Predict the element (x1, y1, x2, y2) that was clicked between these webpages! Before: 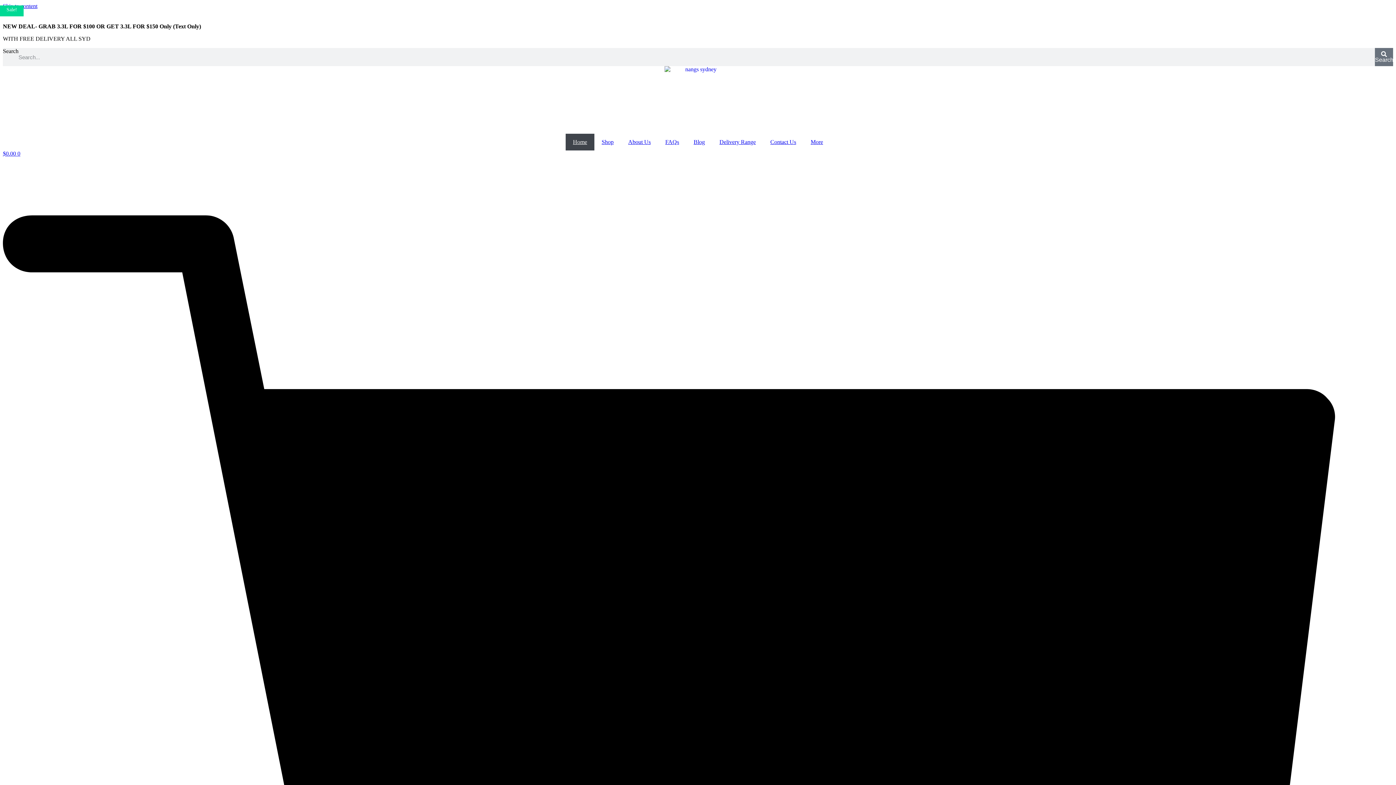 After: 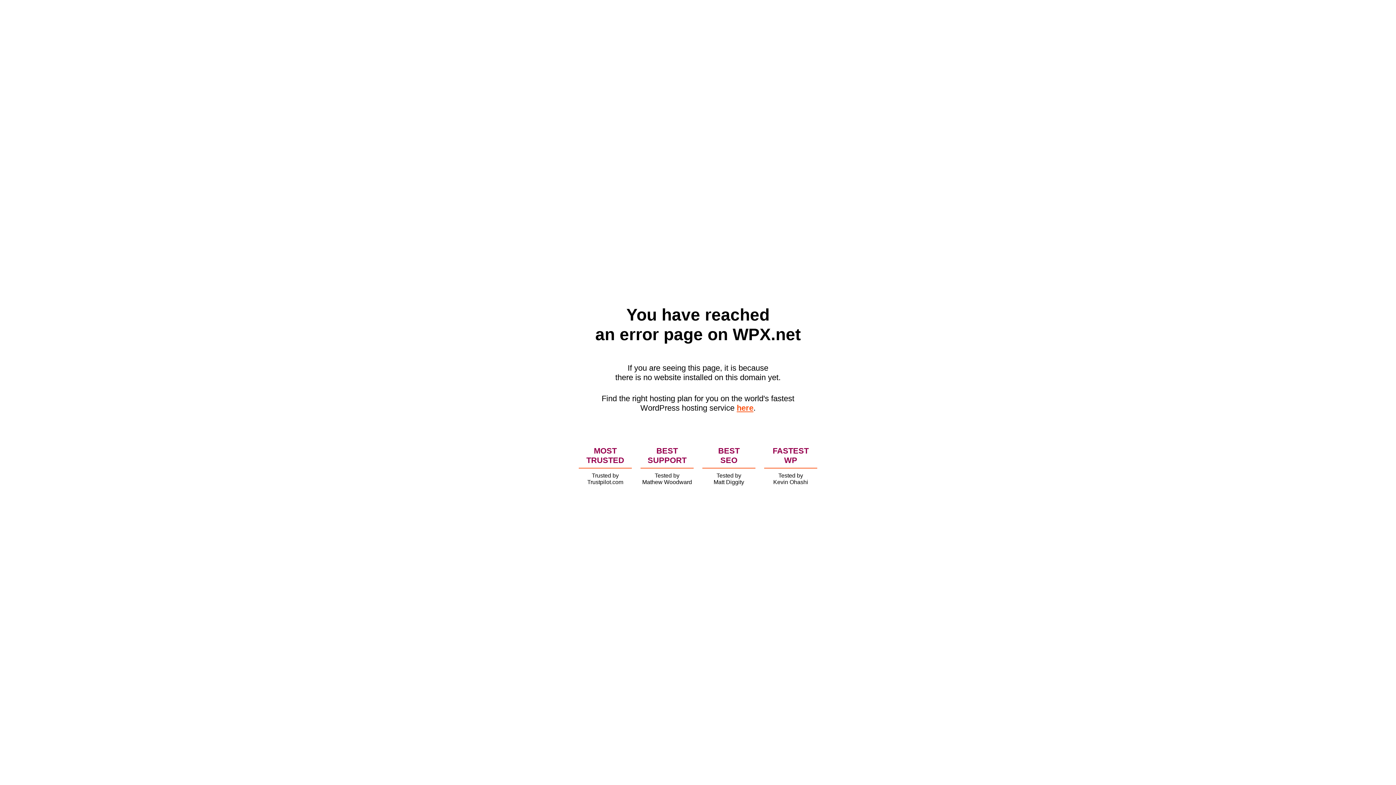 Action: bbox: (712, 133, 763, 150) label: Delivery Range